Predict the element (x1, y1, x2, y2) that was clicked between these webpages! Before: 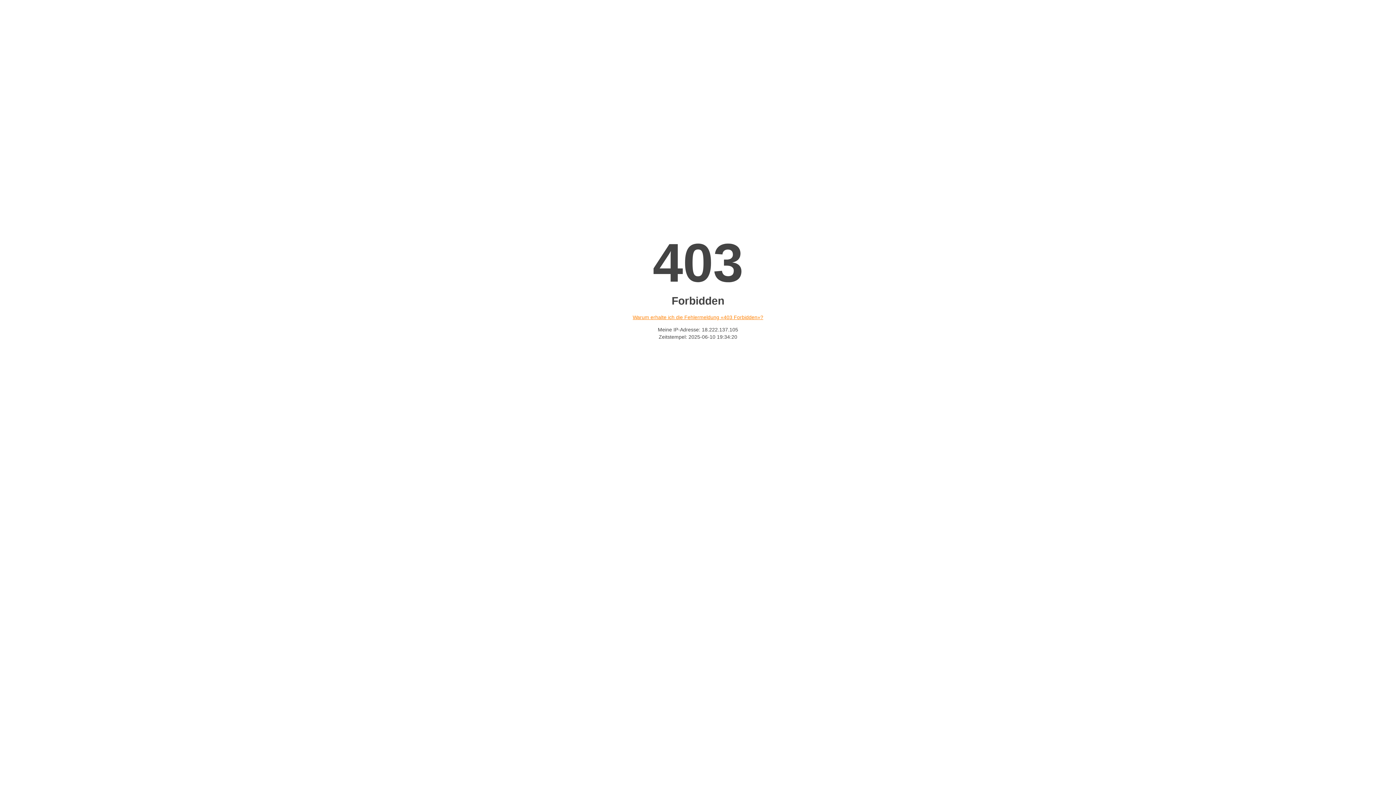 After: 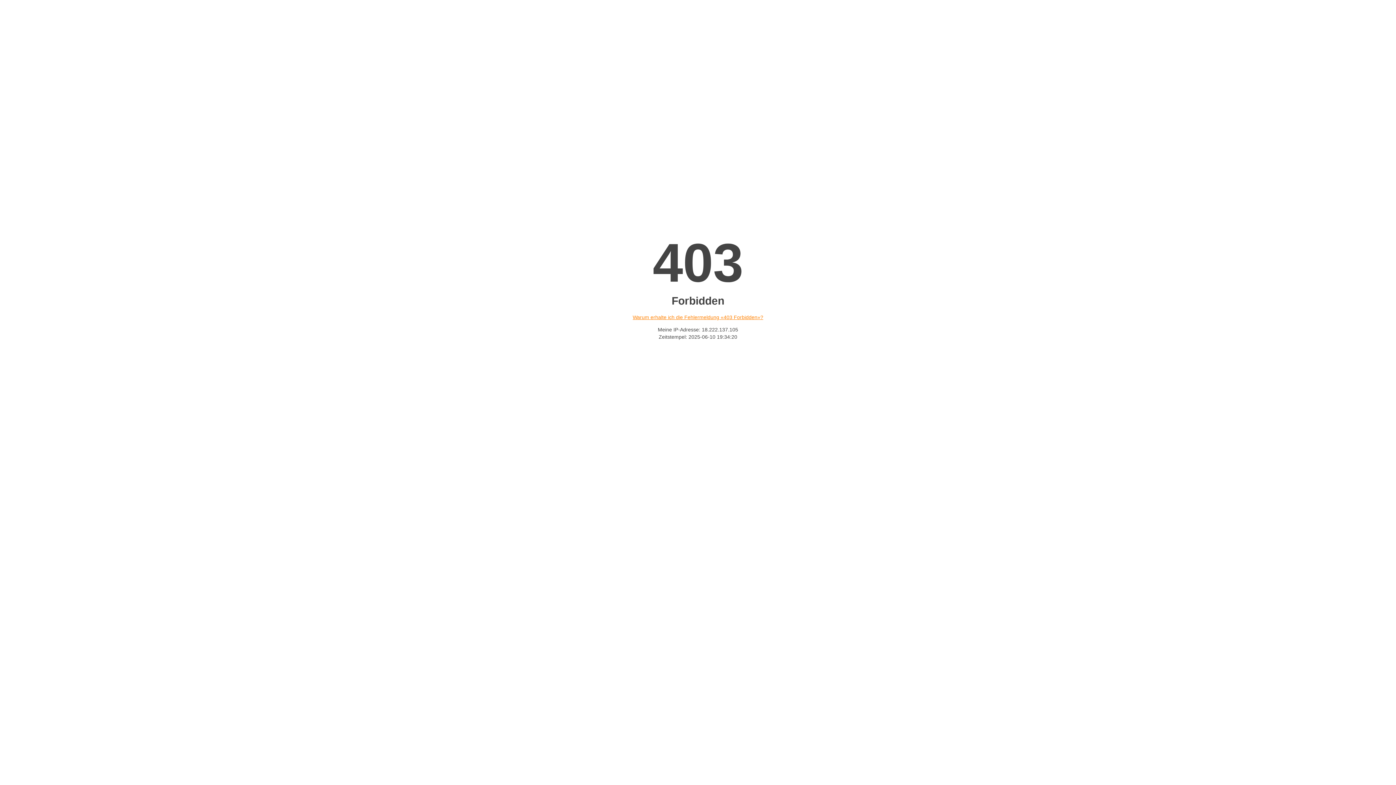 Action: bbox: (632, 314, 763, 320) label: Warum erhalte ich die Fehlermeldung «403 Forbidden»?